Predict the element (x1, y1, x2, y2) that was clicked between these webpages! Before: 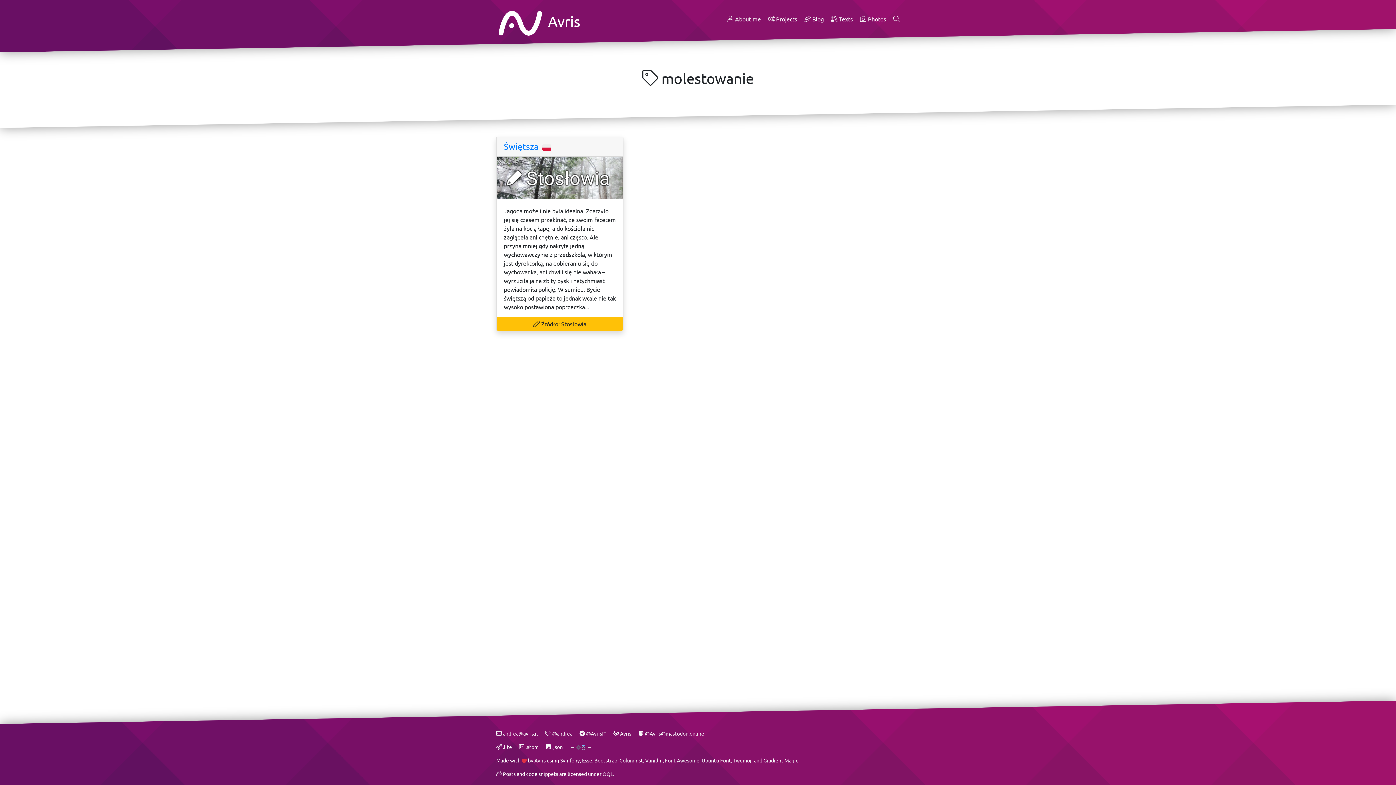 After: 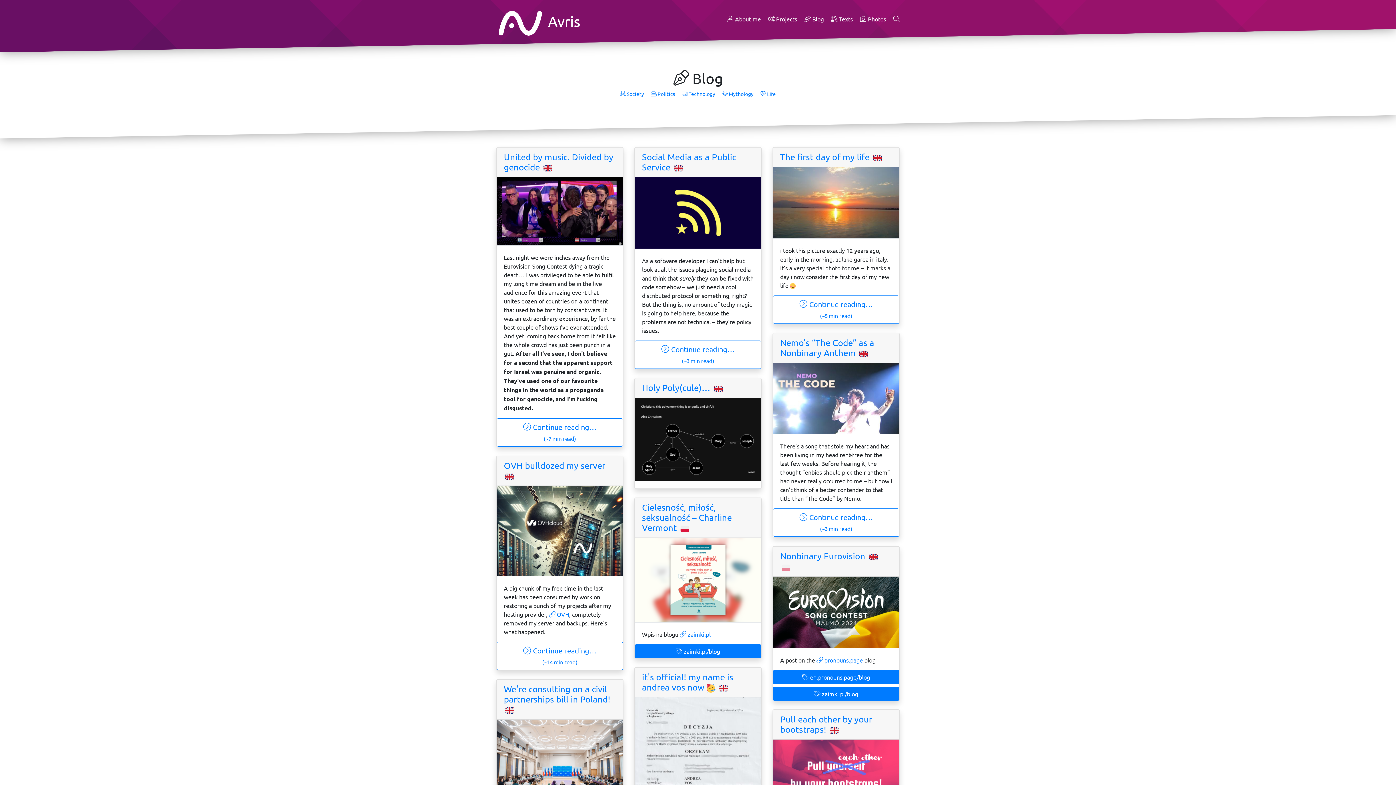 Action: bbox: (804, 15, 824, 22) label:  Blog